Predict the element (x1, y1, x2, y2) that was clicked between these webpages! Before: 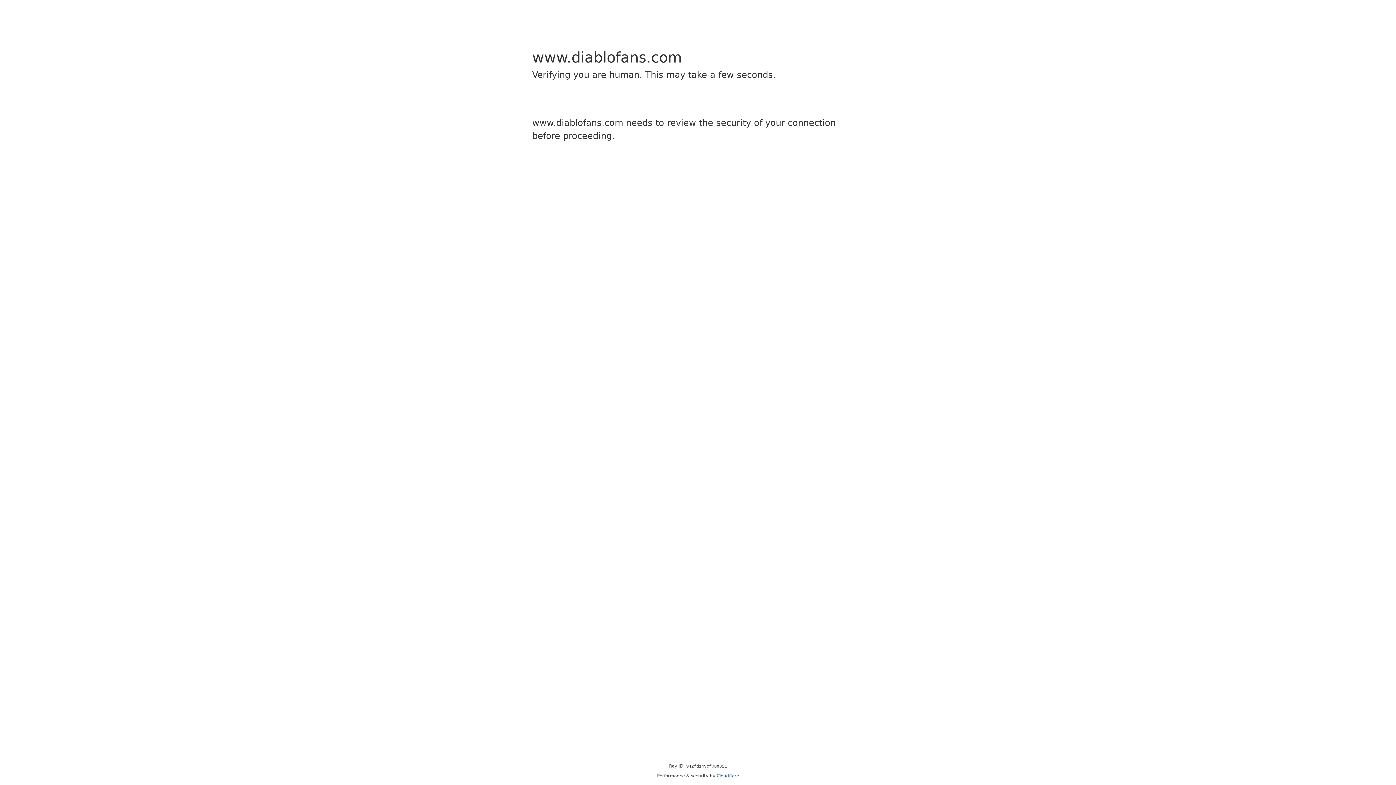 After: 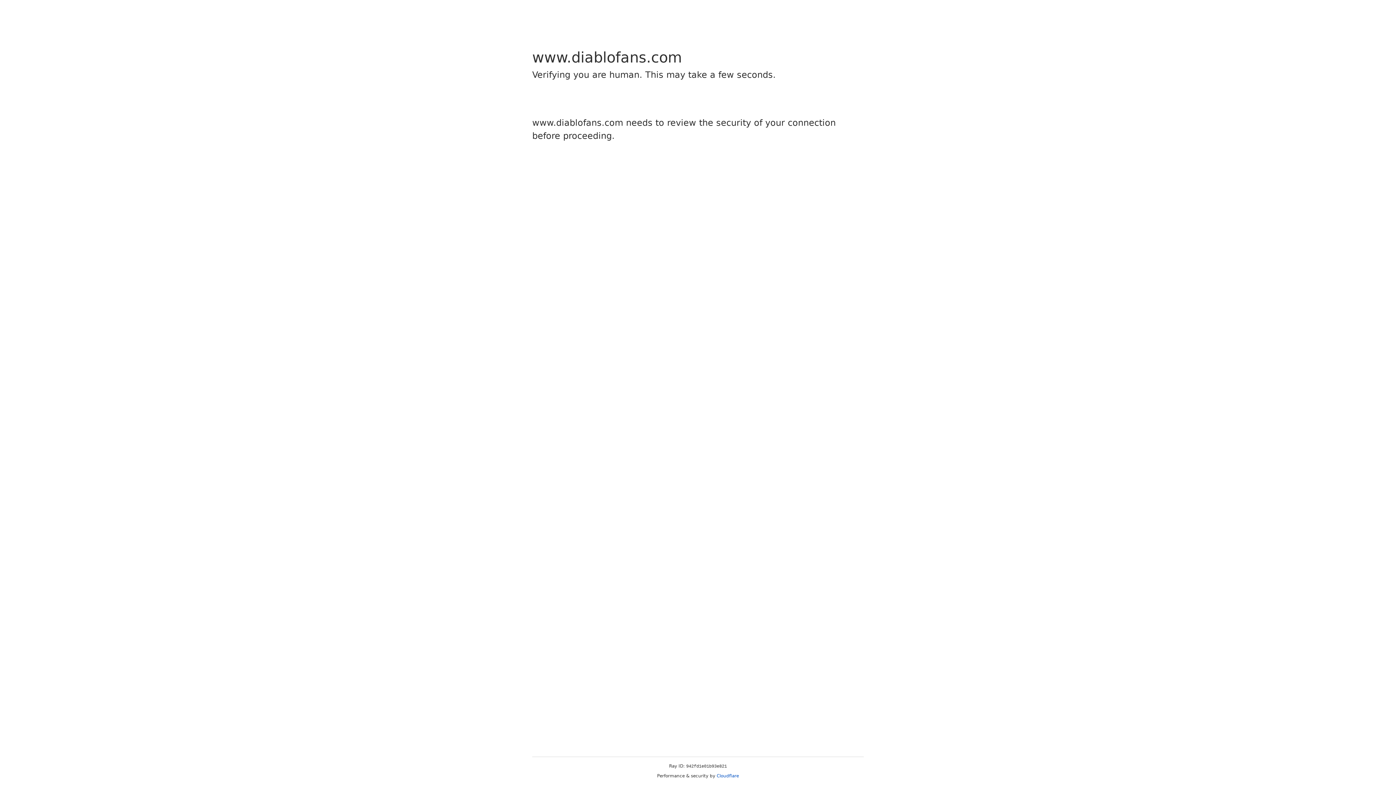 Action: bbox: (716, 773, 739, 778) label: Cloudflare